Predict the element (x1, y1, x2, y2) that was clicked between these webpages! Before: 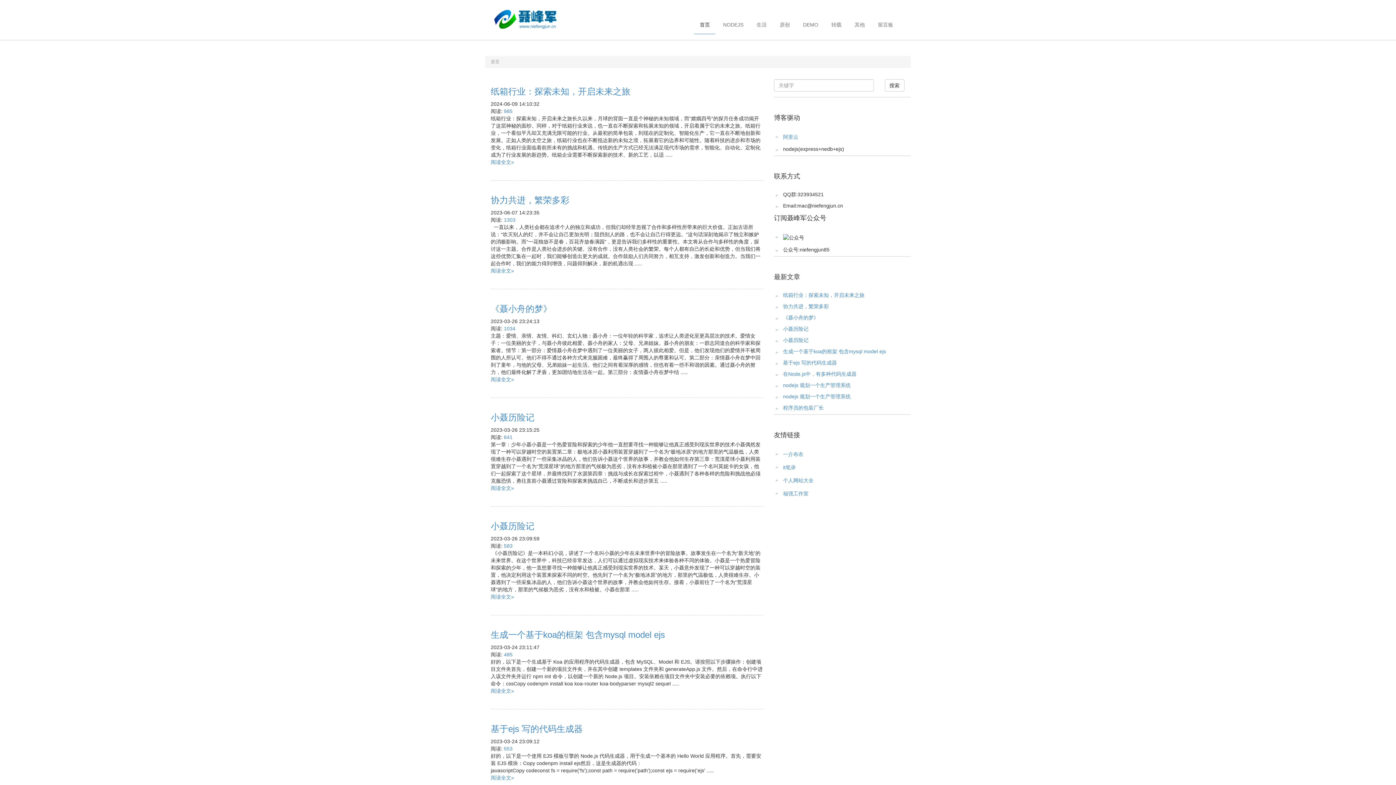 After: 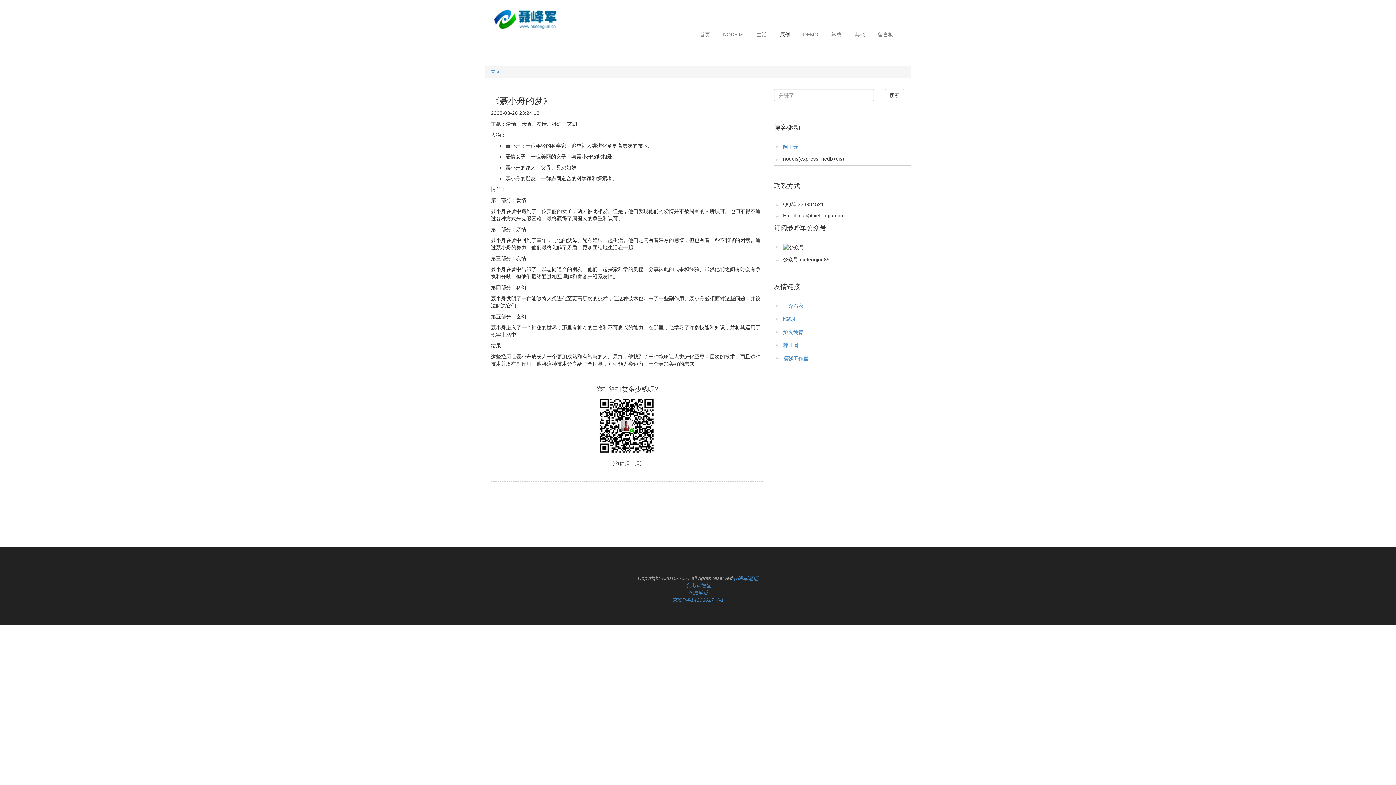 Action: bbox: (783, 315, 818, 320) label: 《聂小舟的梦》